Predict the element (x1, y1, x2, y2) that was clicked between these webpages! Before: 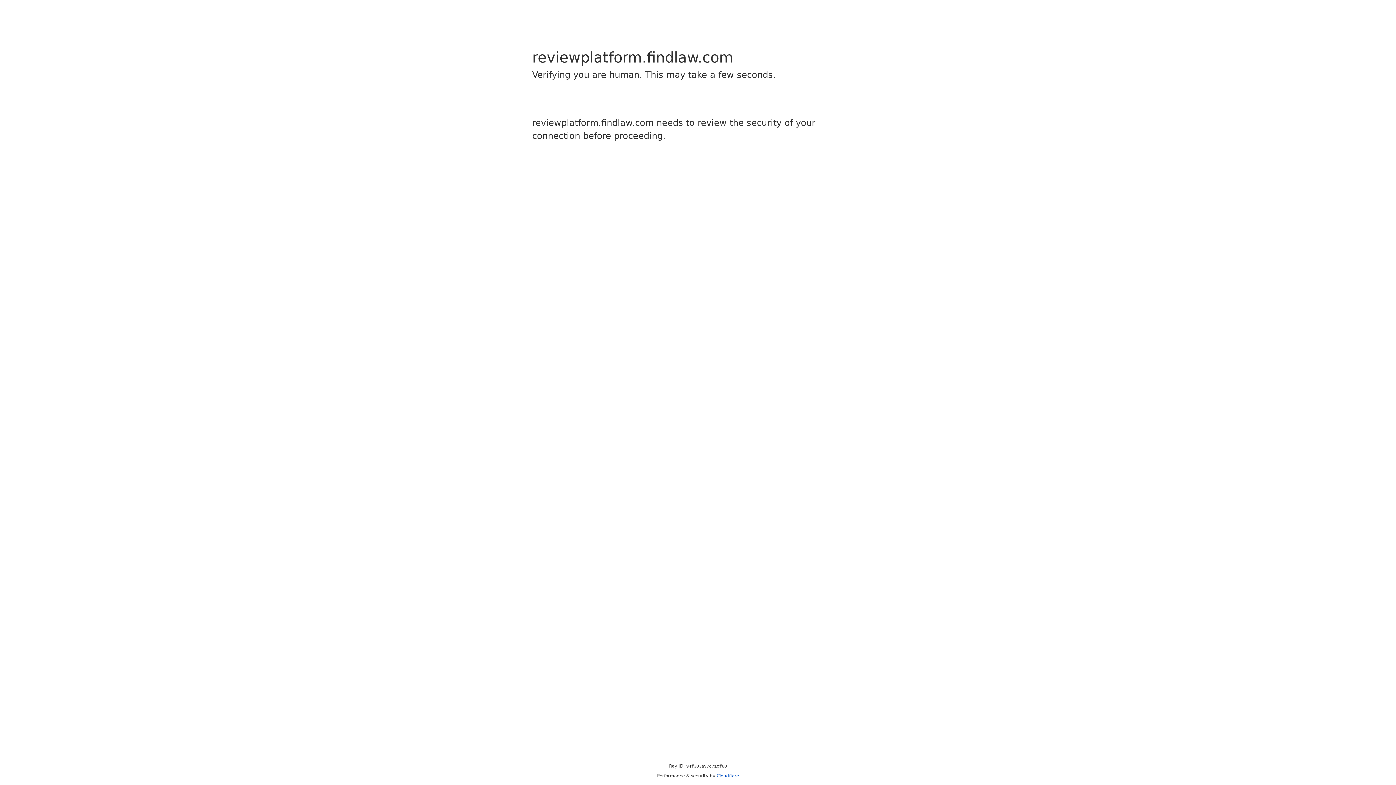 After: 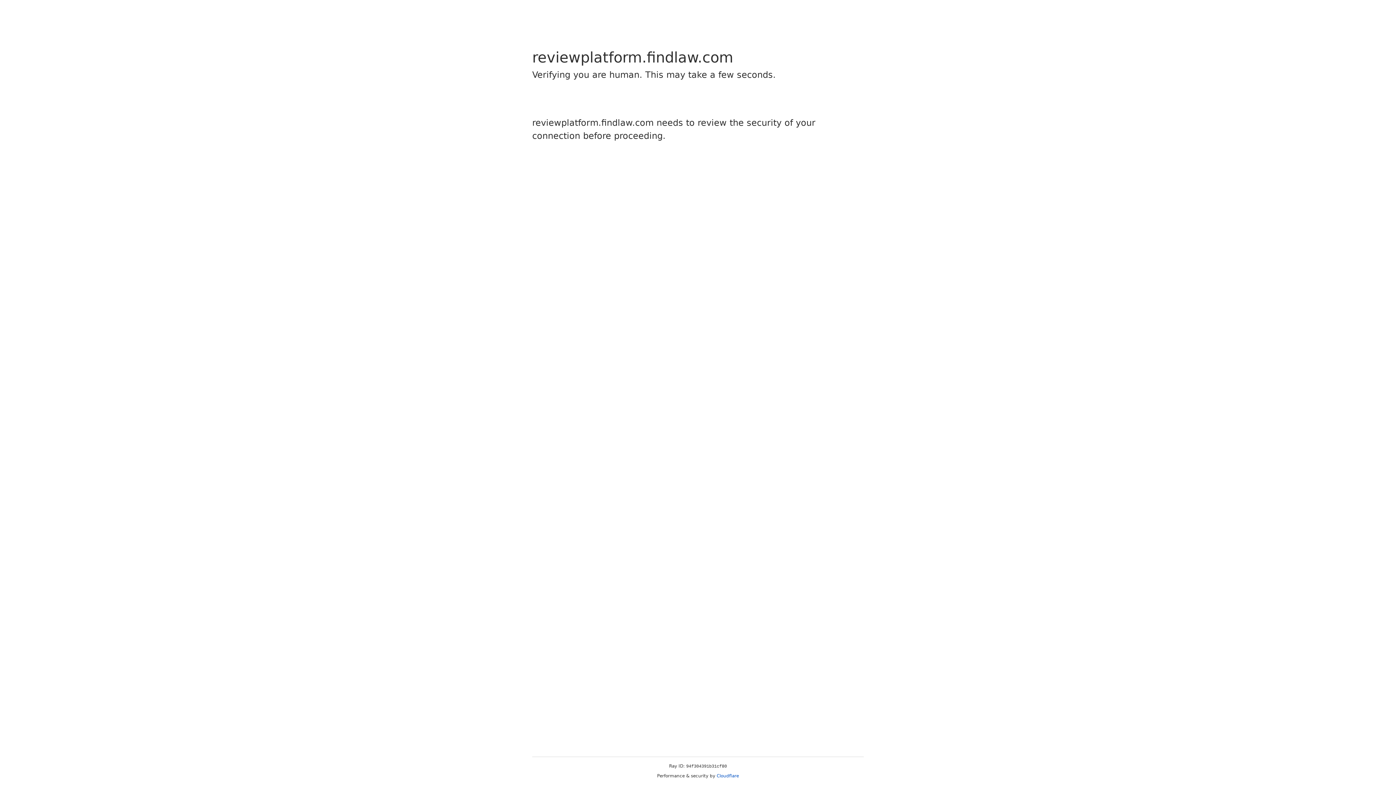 Action: label: Cloudflare bbox: (716, 773, 739, 778)